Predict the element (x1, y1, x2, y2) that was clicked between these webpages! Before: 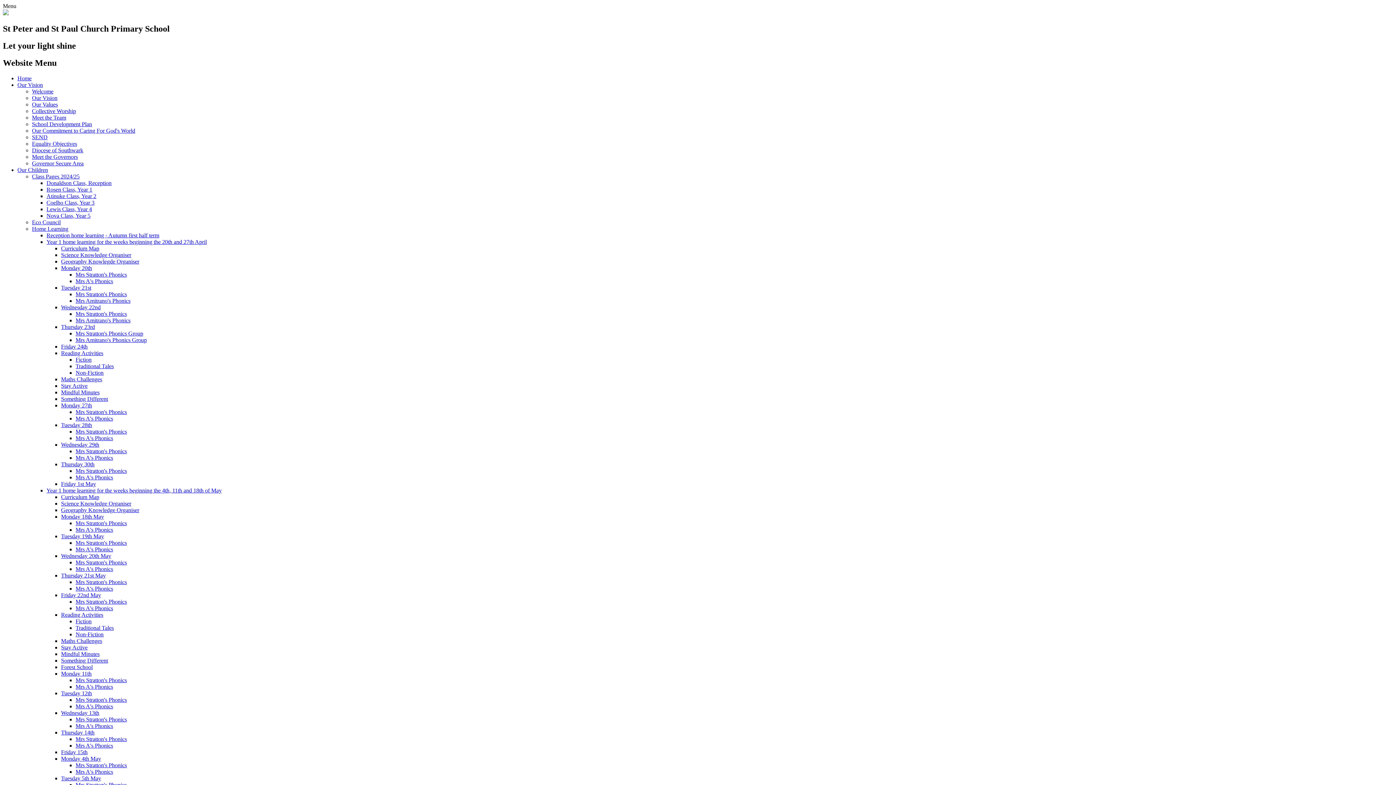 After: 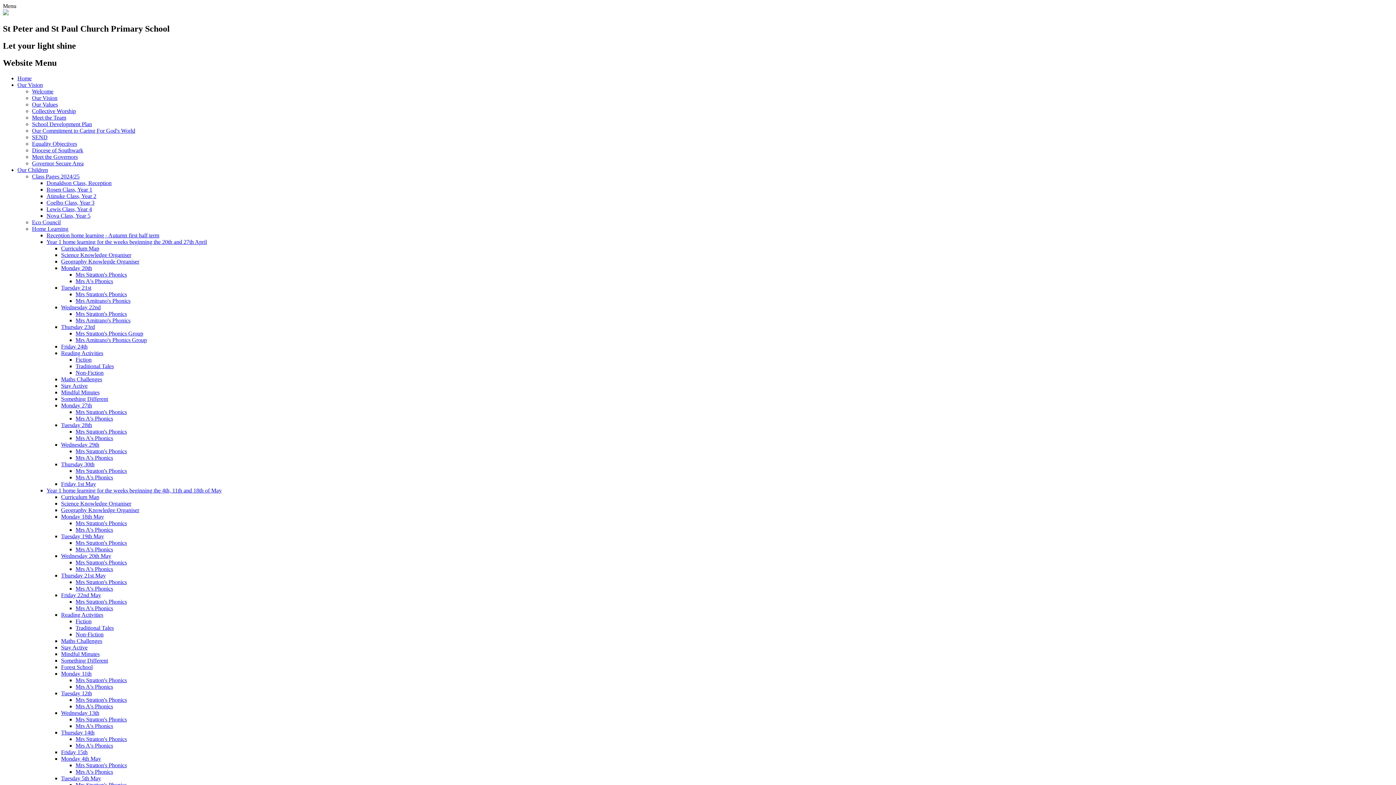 Action: label: Geography Knowledge Organiser bbox: (61, 507, 139, 513)